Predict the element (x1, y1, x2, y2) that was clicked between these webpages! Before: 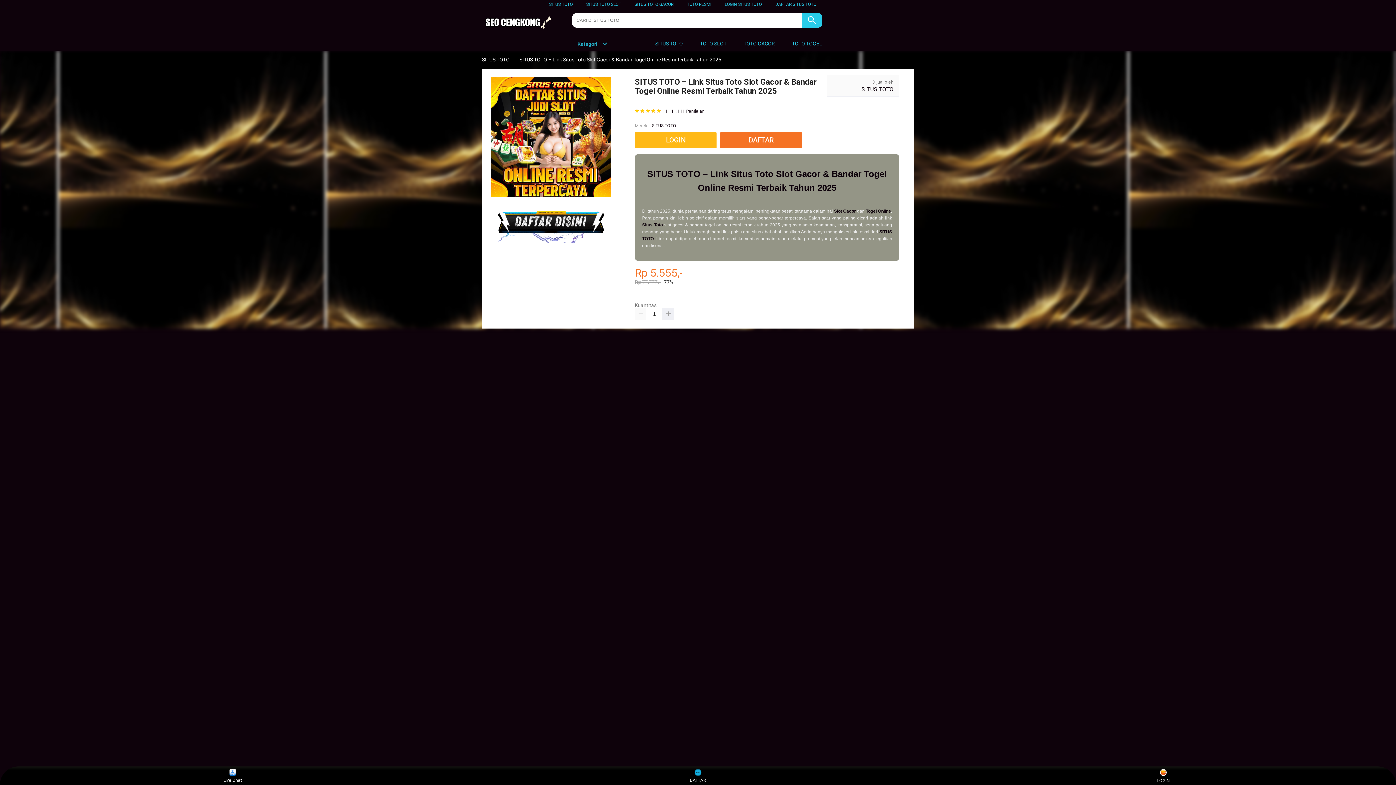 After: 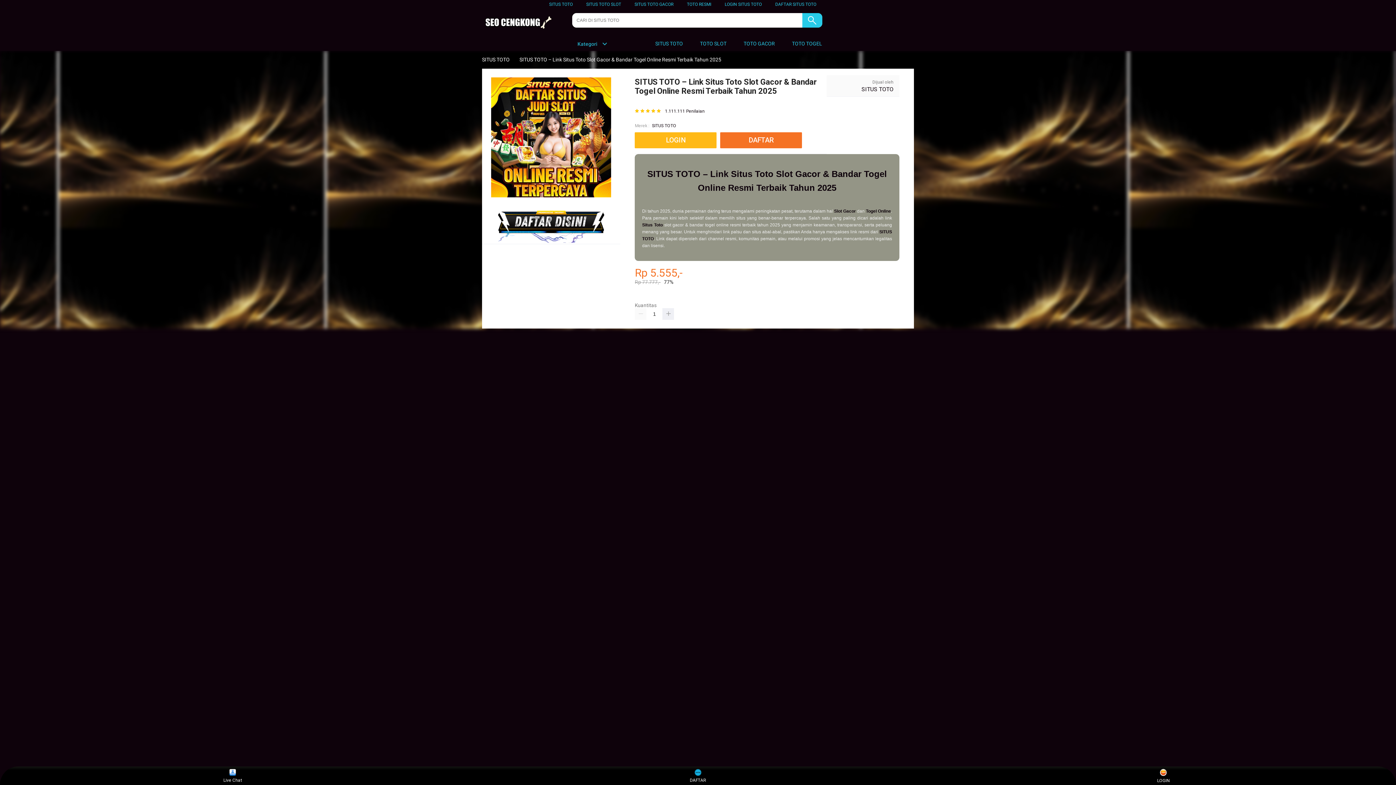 Action: label: SITUS TOTO bbox: (861, 85, 893, 92)